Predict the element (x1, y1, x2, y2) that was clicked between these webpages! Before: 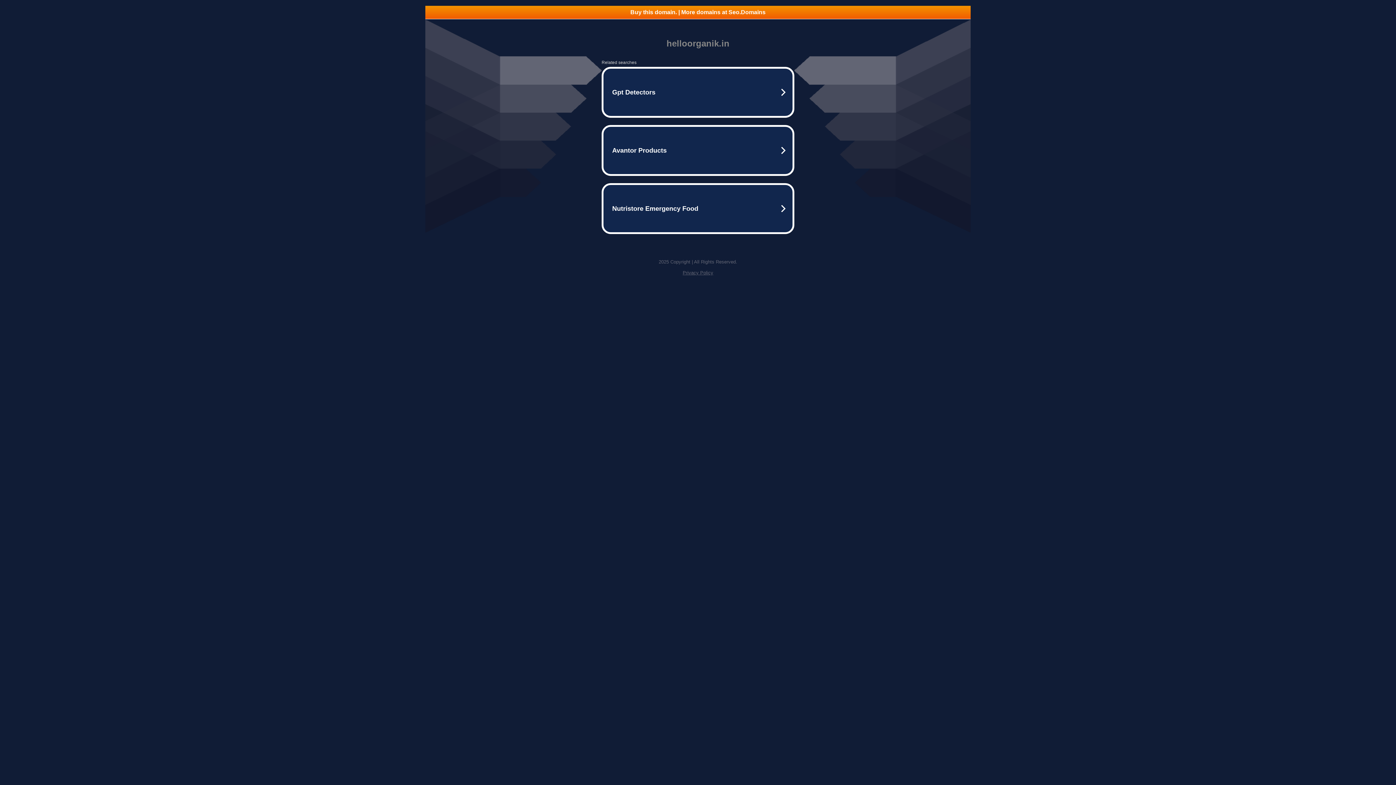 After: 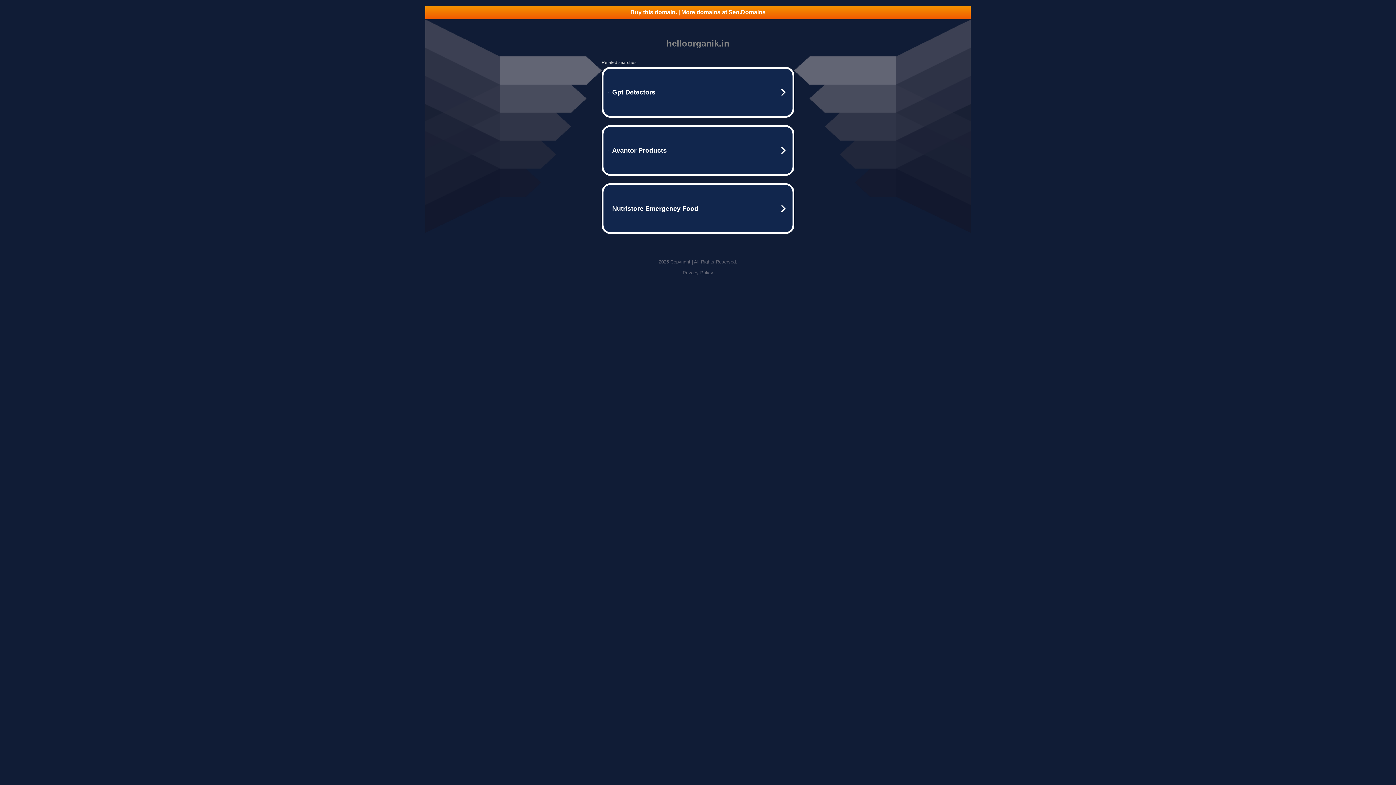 Action: label: Buy this domain. | More domains at Seo.Domains bbox: (425, 5, 970, 18)